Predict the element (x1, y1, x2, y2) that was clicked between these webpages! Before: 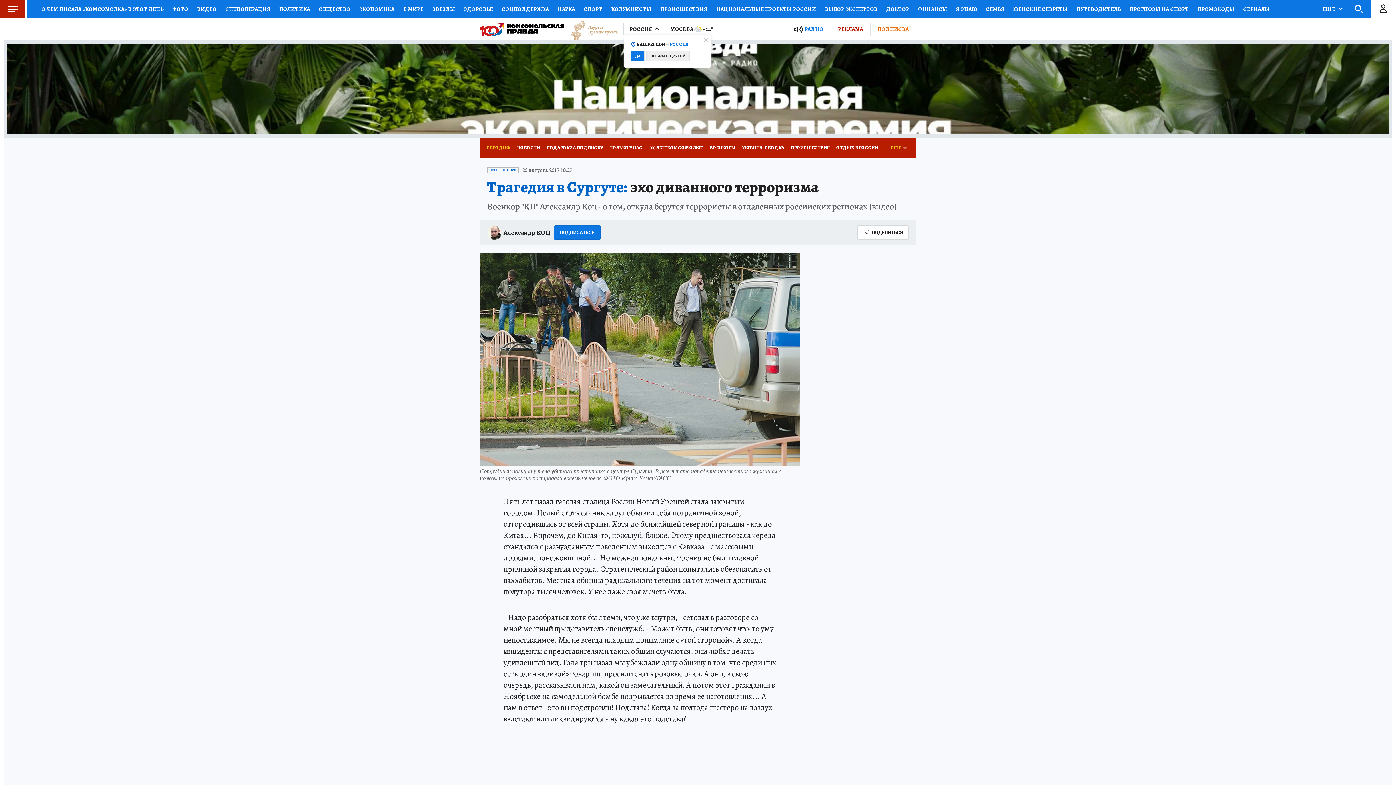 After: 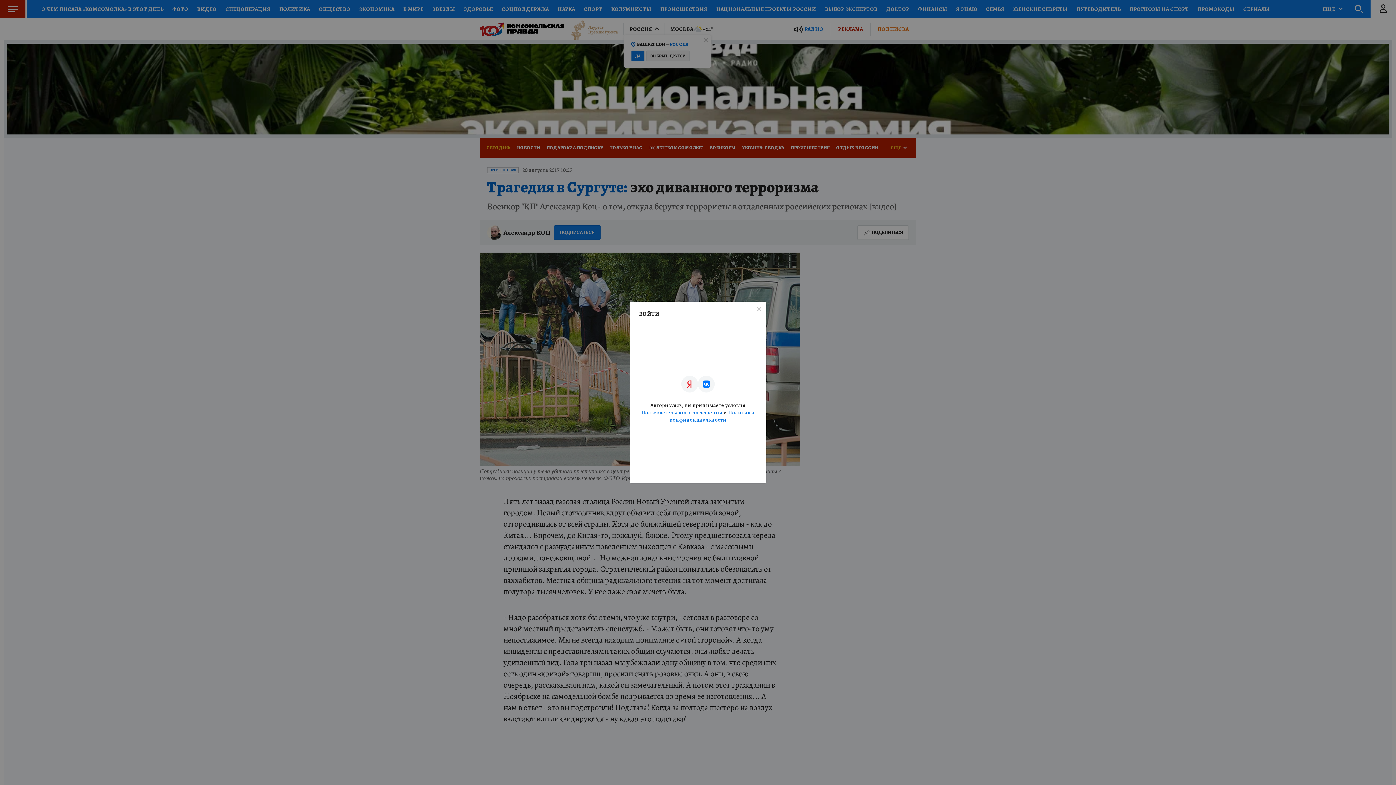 Action: bbox: (1370, 0, 1396, 18)